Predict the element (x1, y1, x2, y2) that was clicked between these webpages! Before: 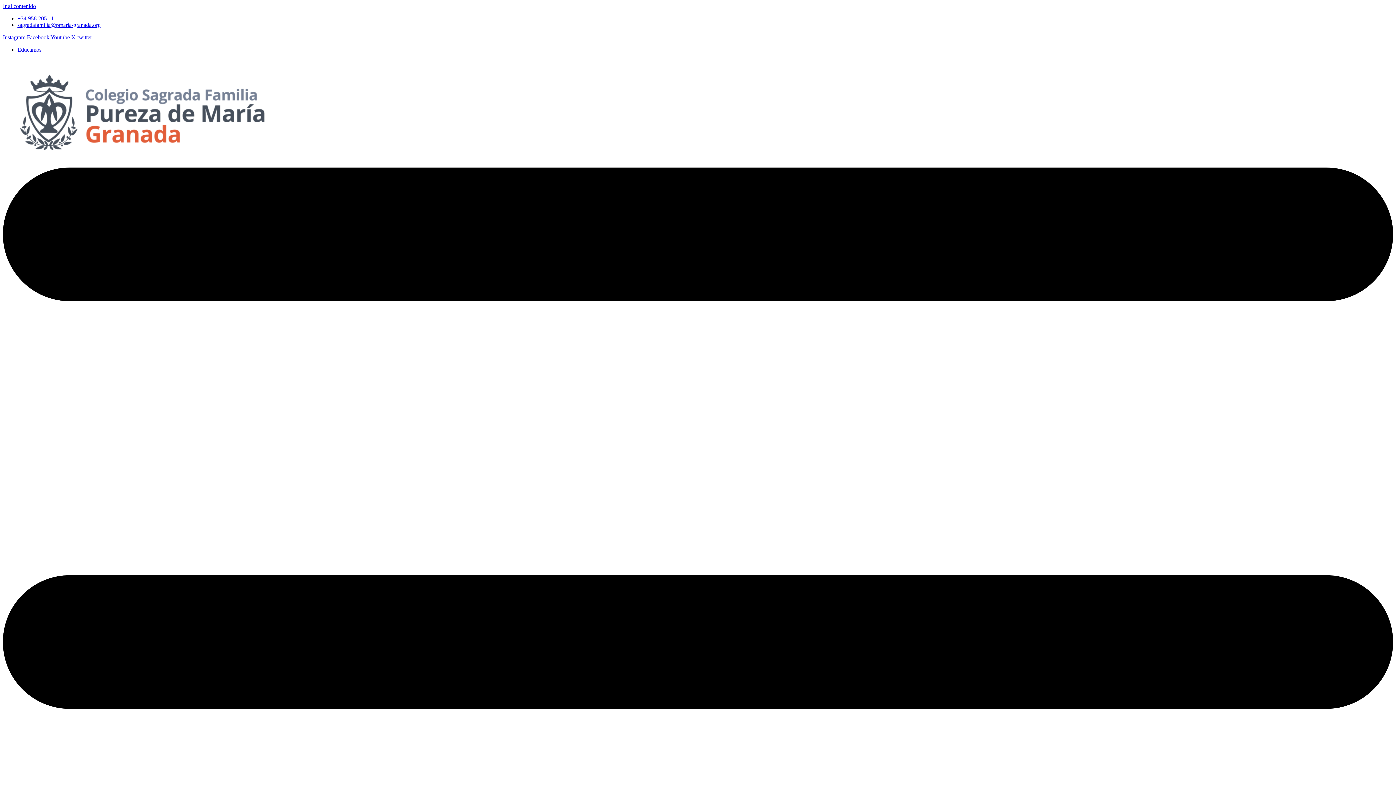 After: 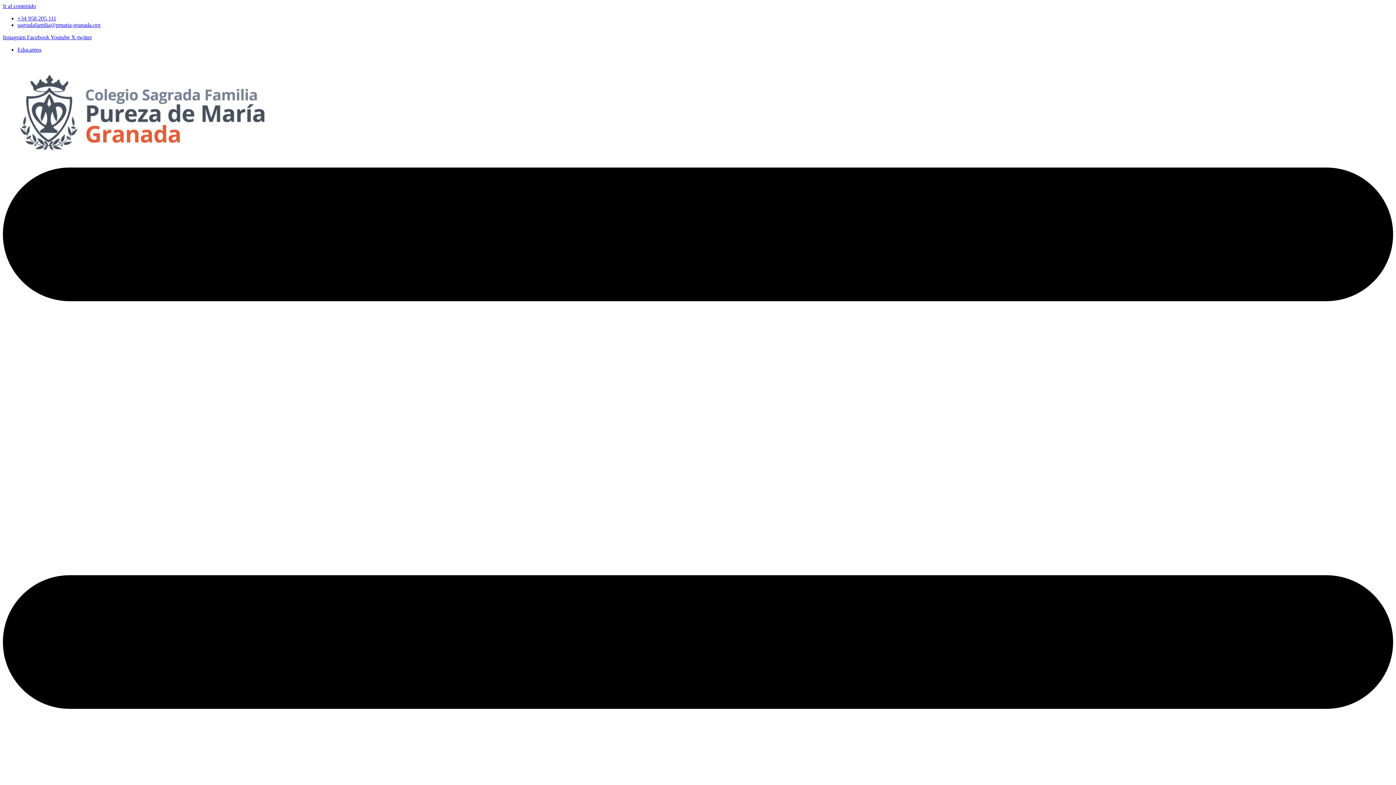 Action: bbox: (2, 161, 282, 167)